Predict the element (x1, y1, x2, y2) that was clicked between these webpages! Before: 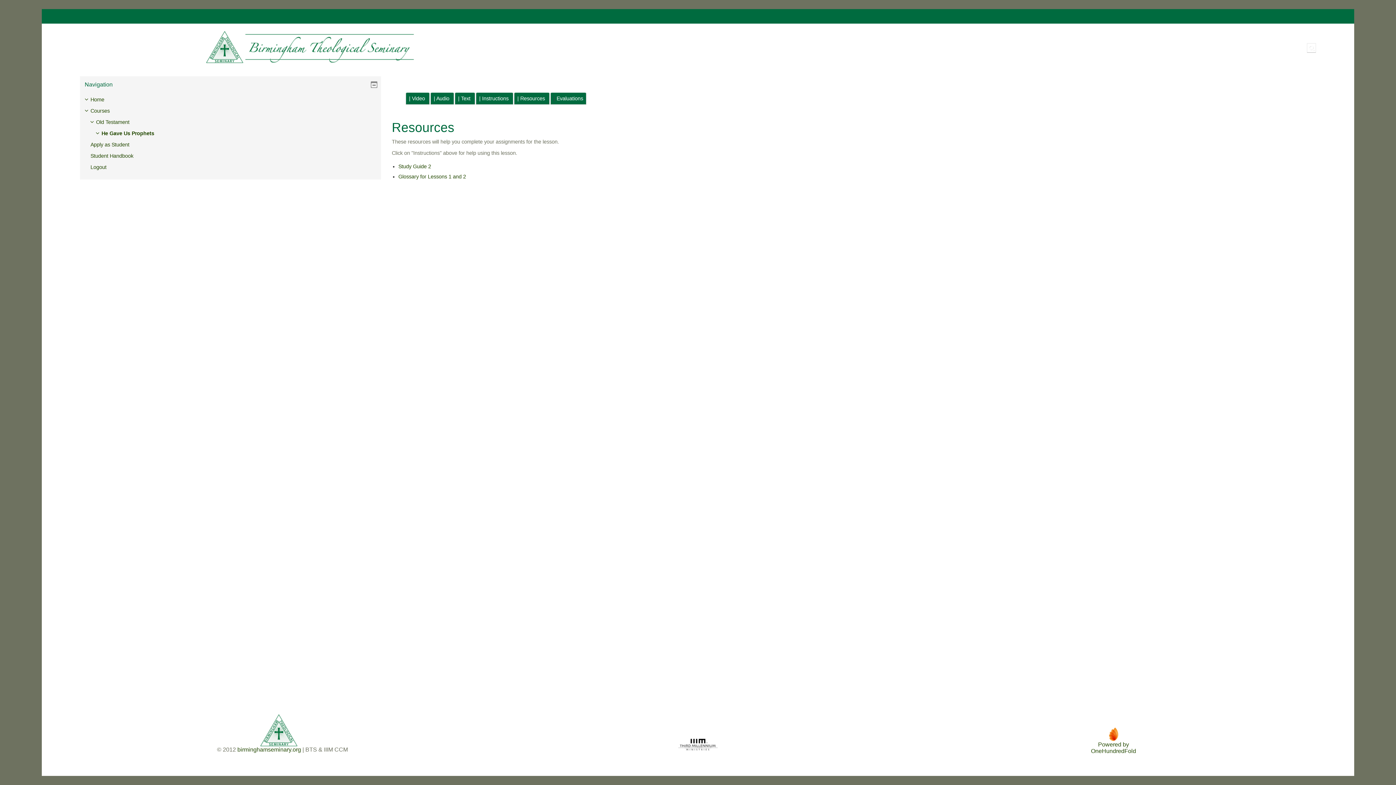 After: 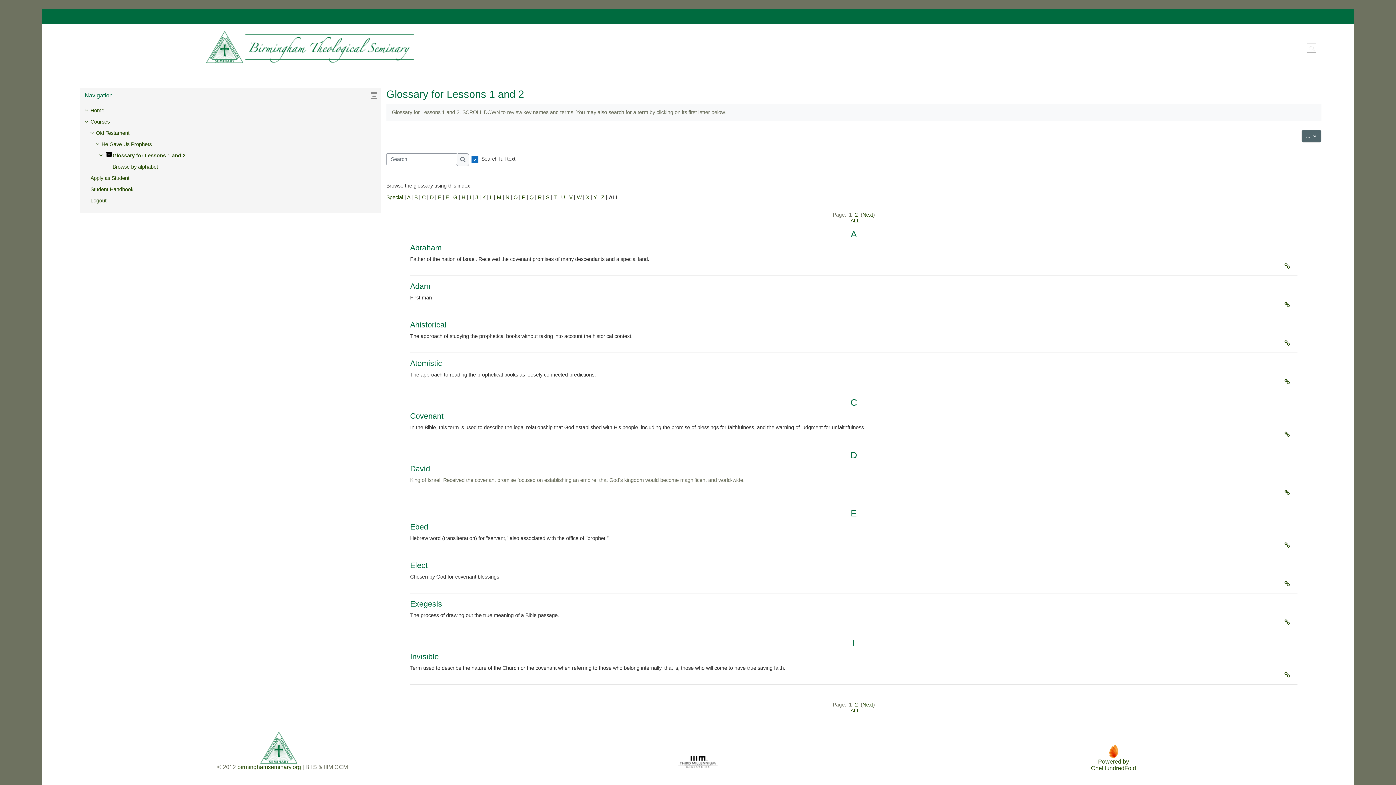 Action: label: Glossary for Lessons 1 and 2 bbox: (398, 173, 466, 179)